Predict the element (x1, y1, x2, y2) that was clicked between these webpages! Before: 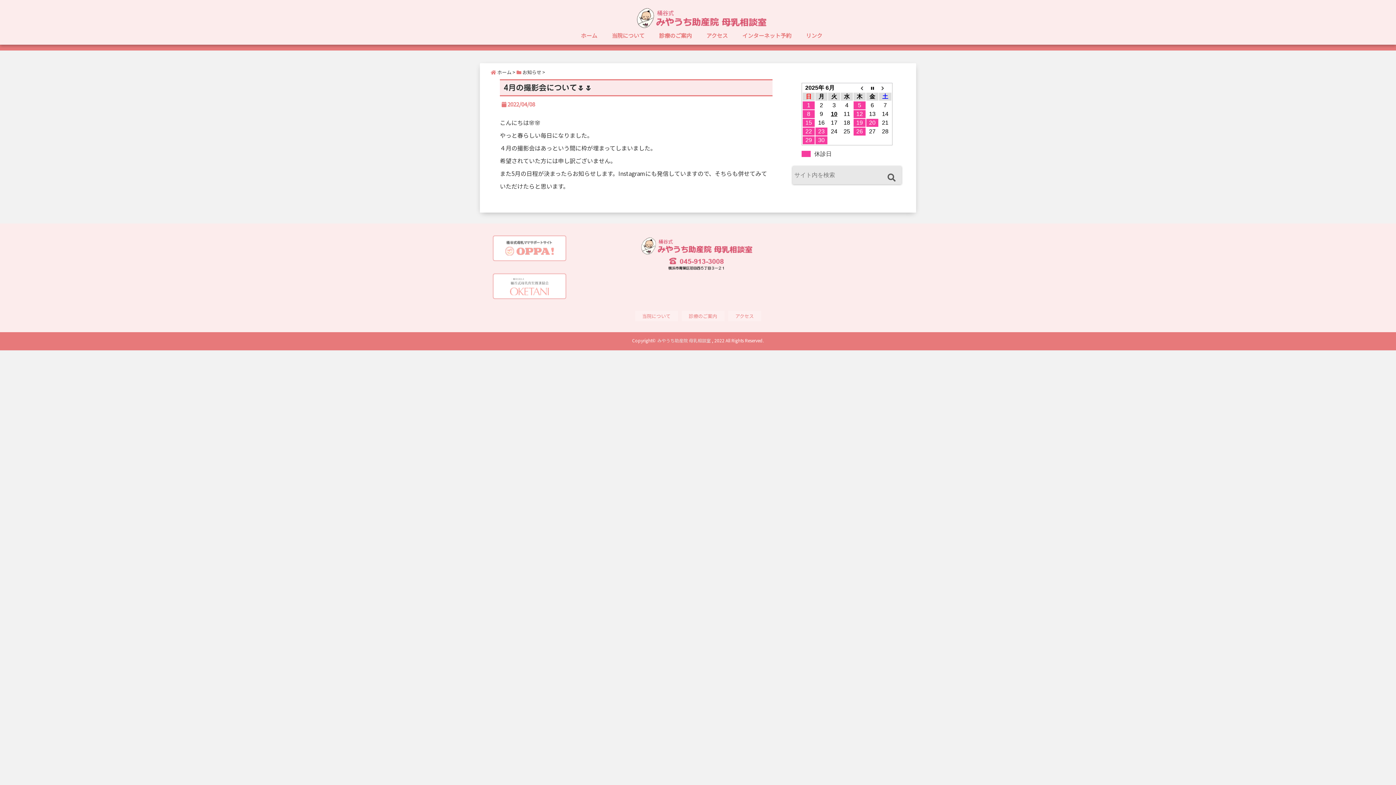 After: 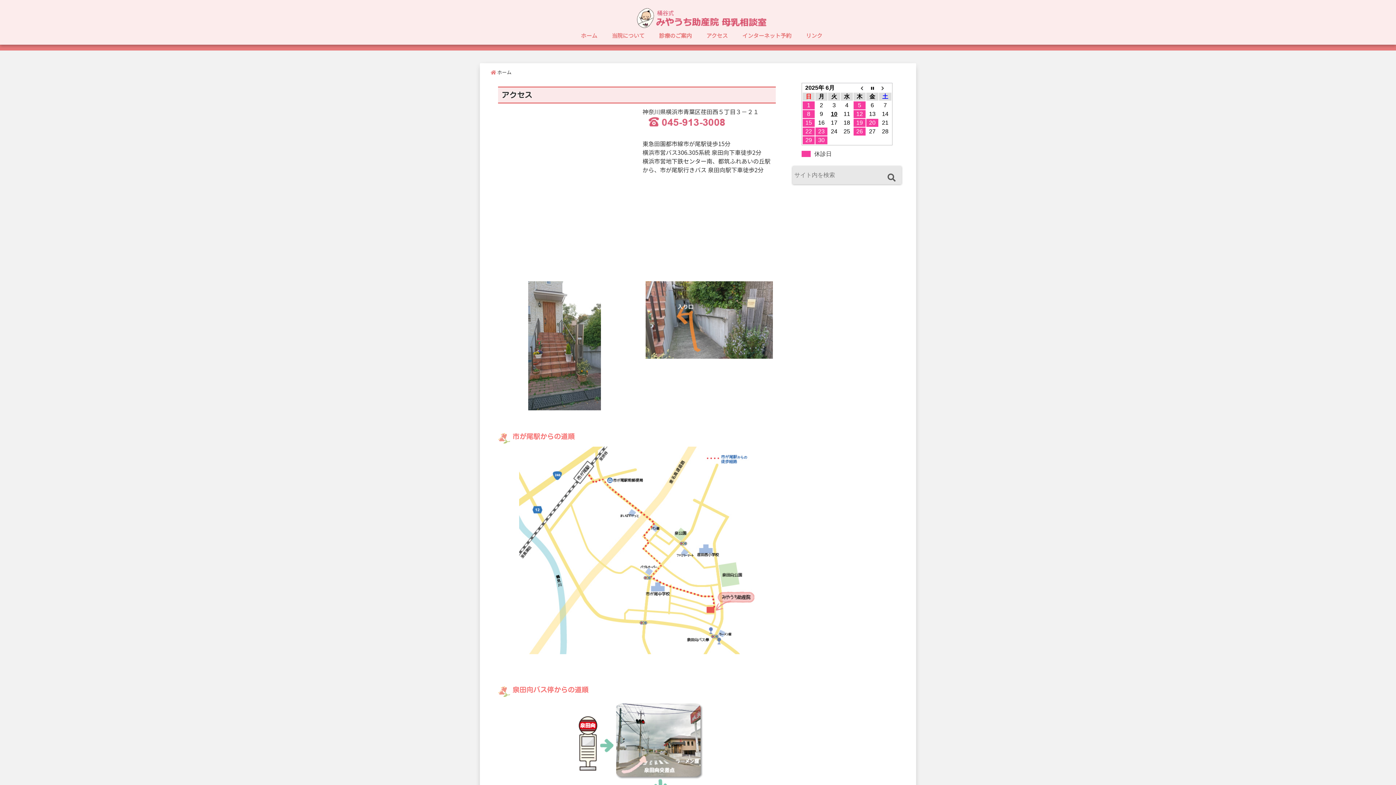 Action: bbox: (702, 28, 731, 42) label: アクセス